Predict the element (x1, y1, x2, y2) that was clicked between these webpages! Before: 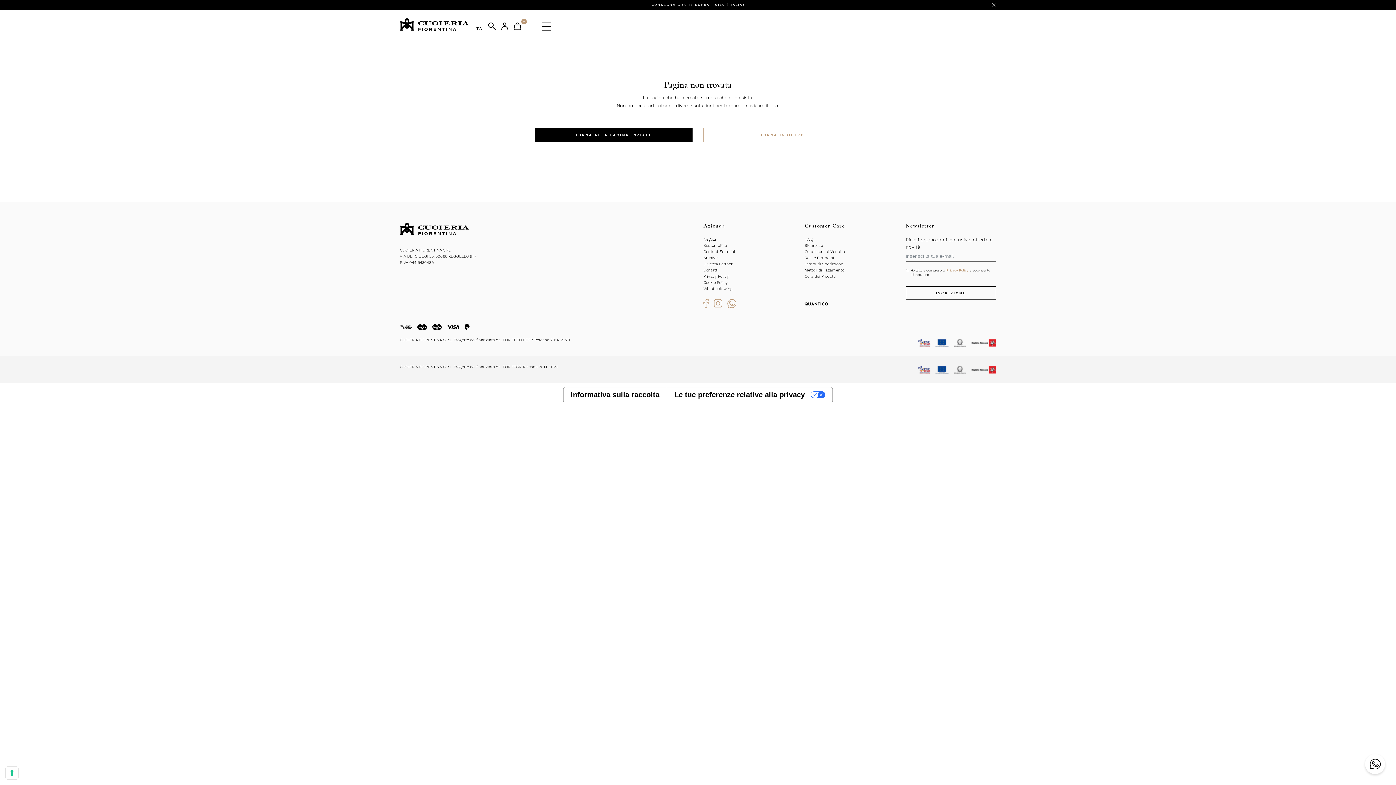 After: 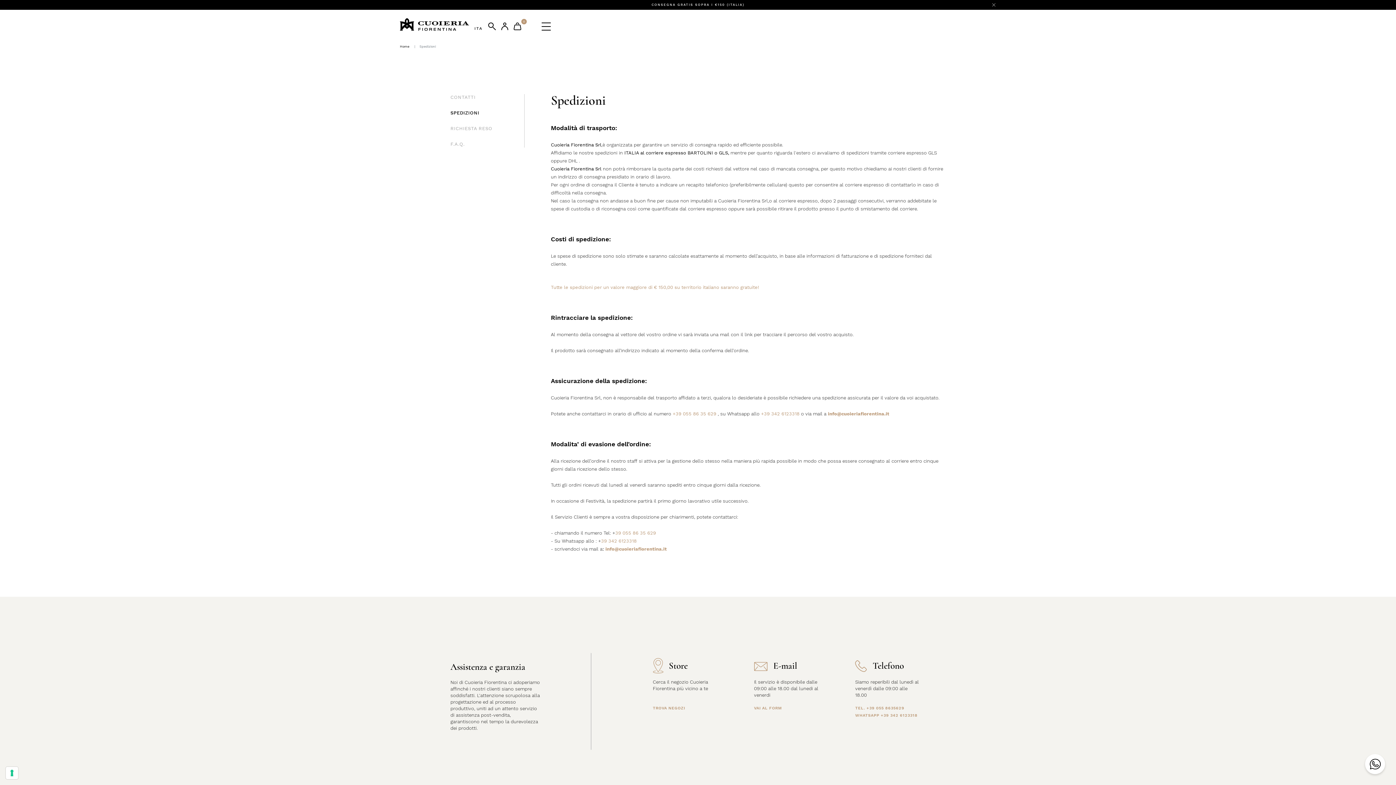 Action: label: Tempi di Spedizione bbox: (804, 261, 843, 266)